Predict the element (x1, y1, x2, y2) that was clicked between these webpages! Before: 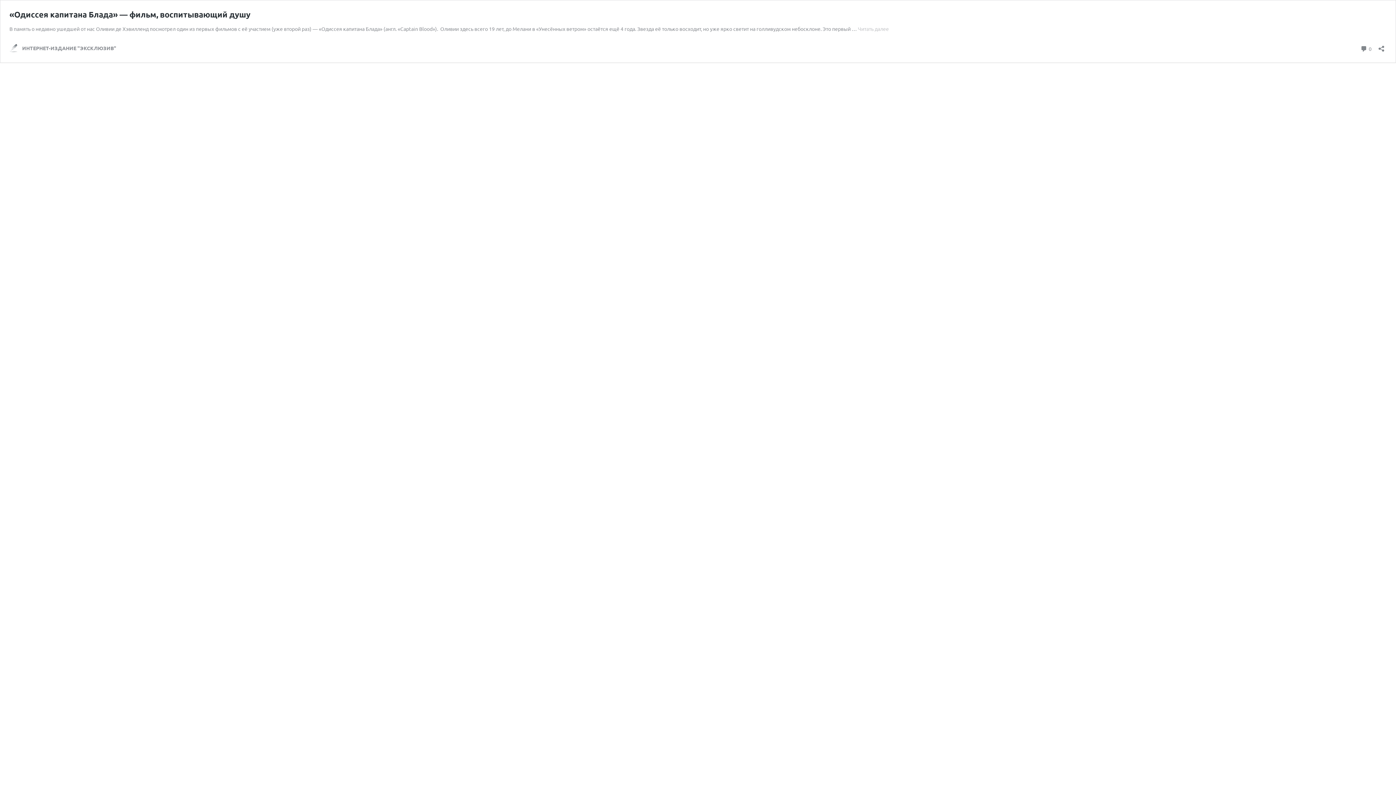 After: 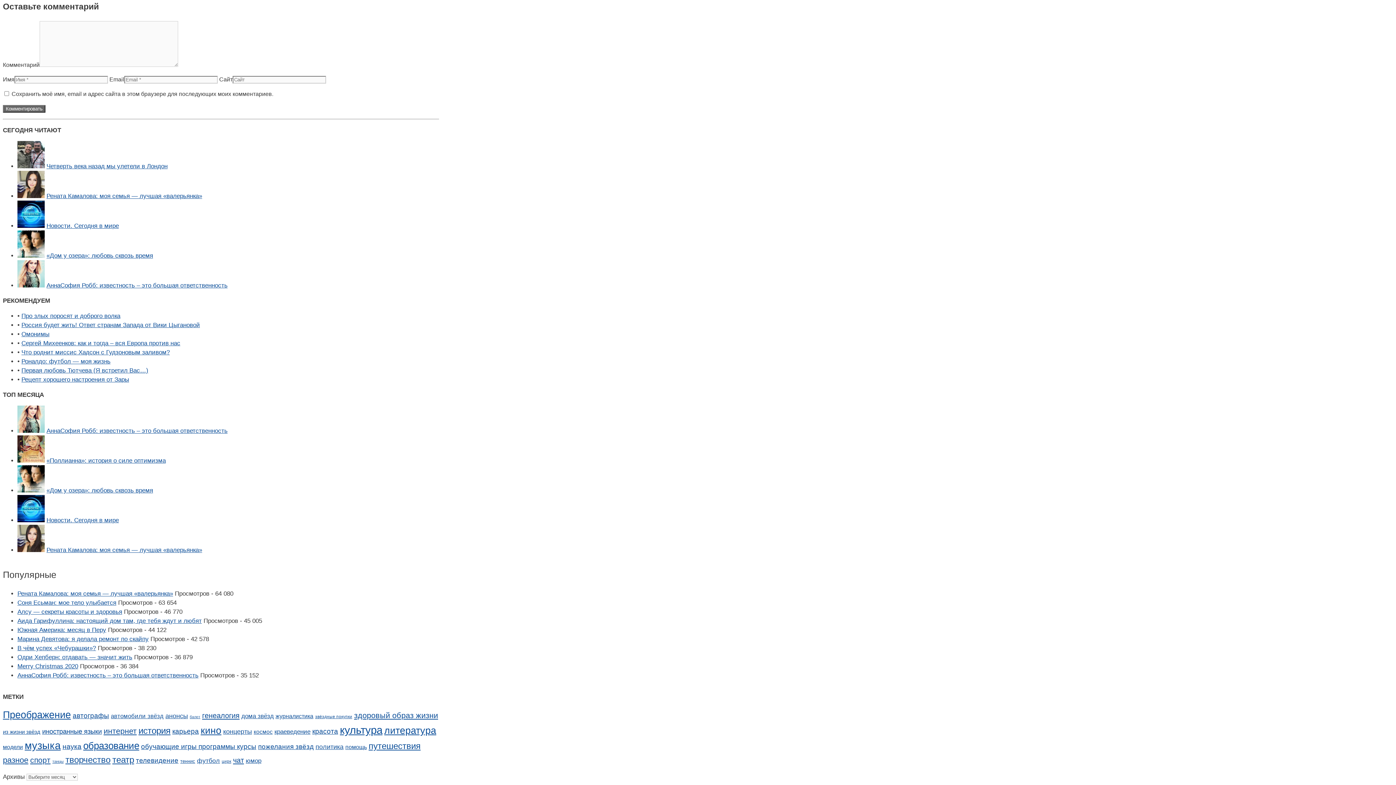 Action: bbox: (1360, 43, 1372, 53) label:  0
комментариев